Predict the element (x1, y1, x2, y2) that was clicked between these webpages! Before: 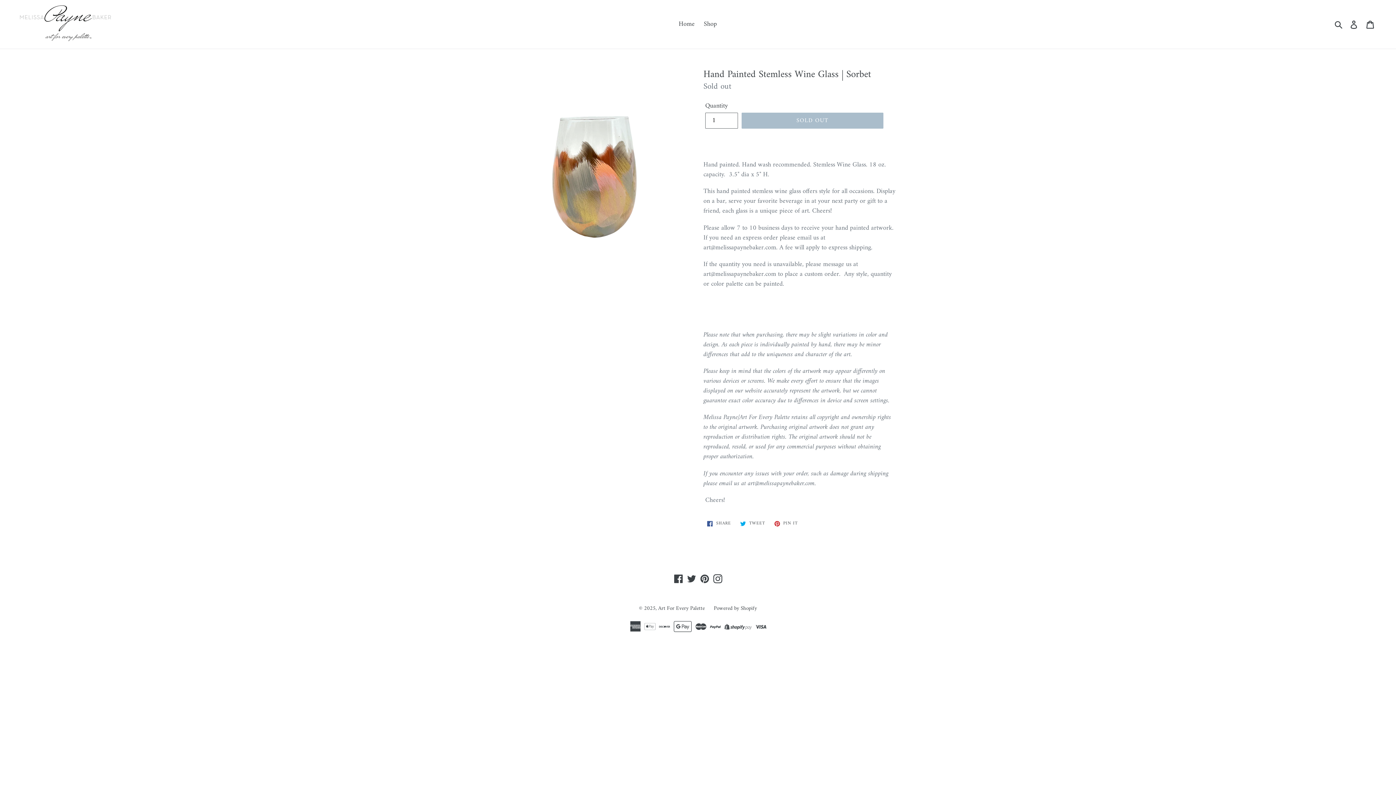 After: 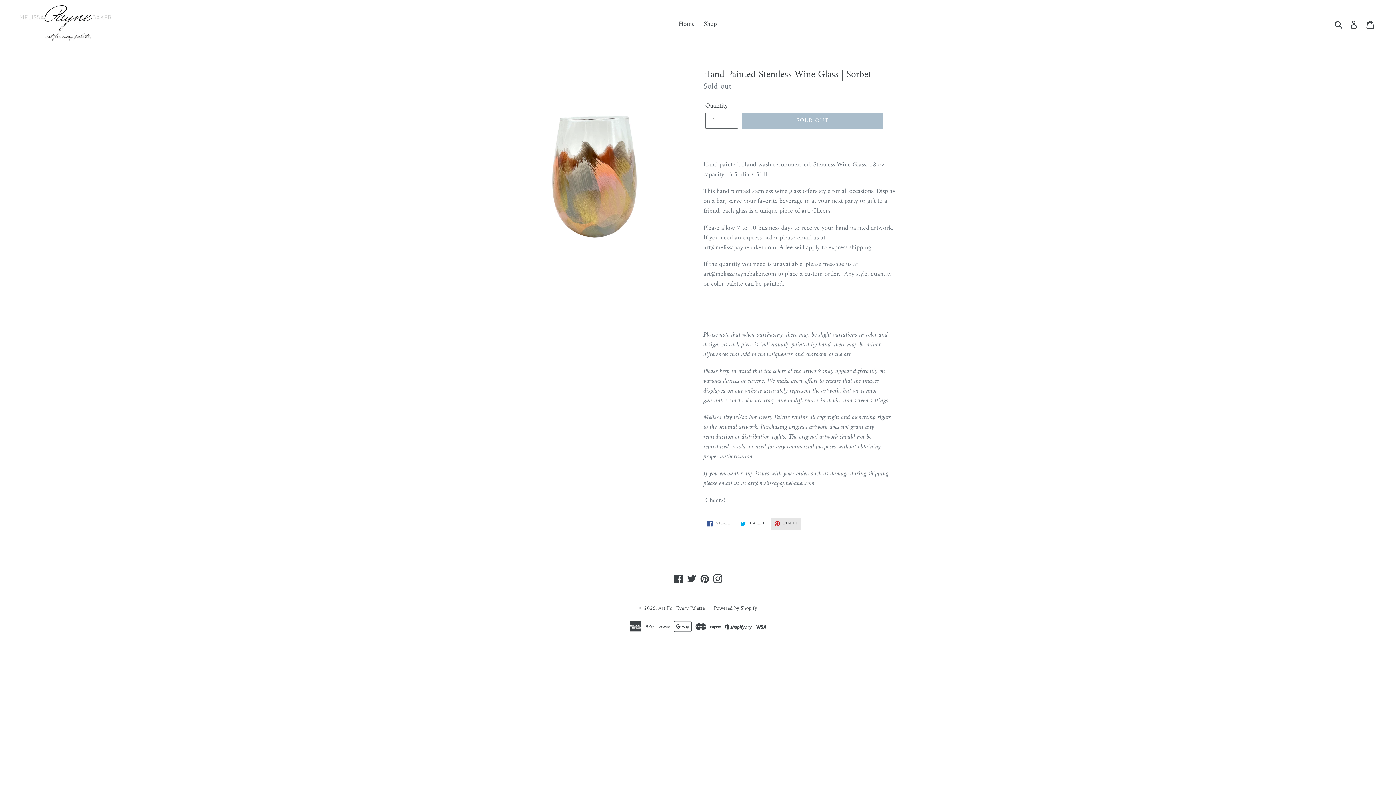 Action: bbox: (770, 518, 801, 529) label:  PIN IT
PIN ON PINTEREST